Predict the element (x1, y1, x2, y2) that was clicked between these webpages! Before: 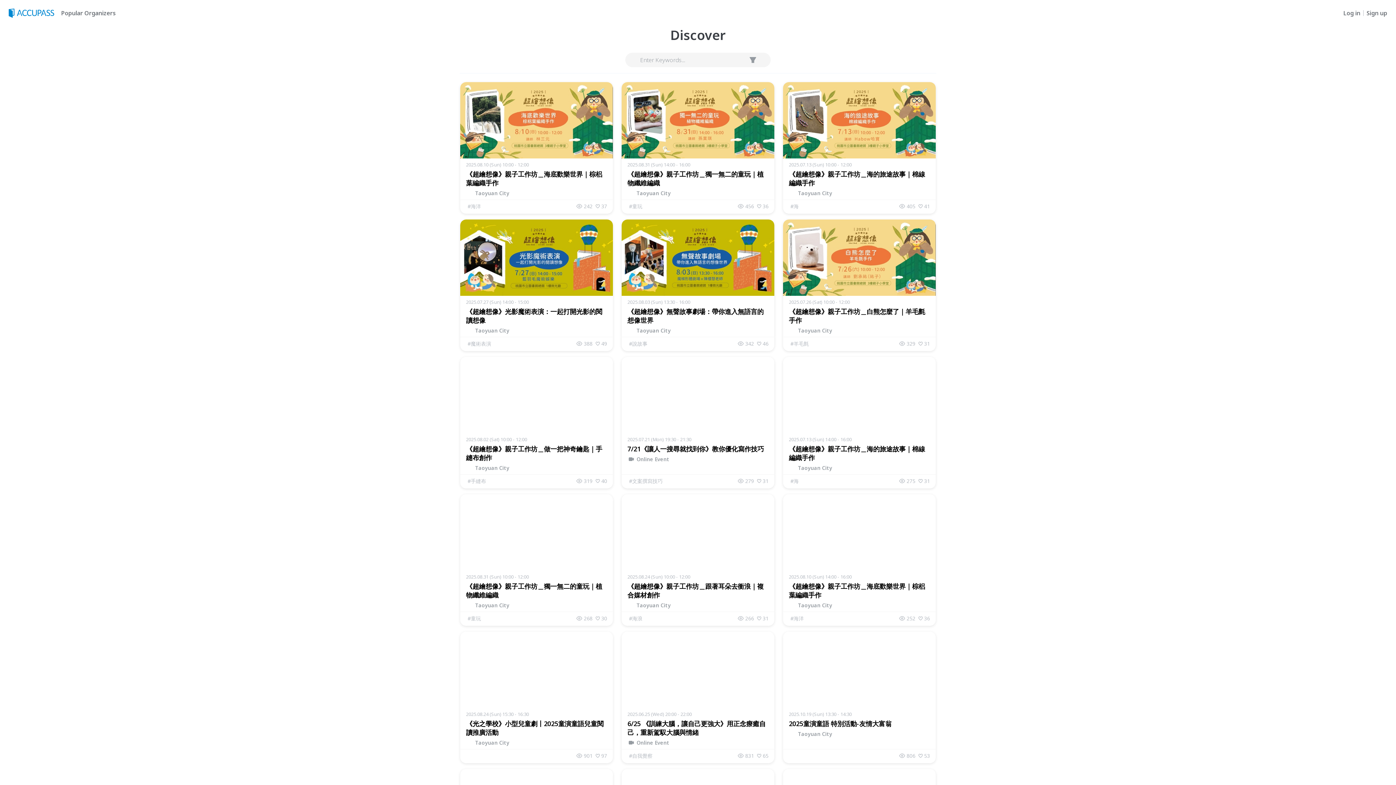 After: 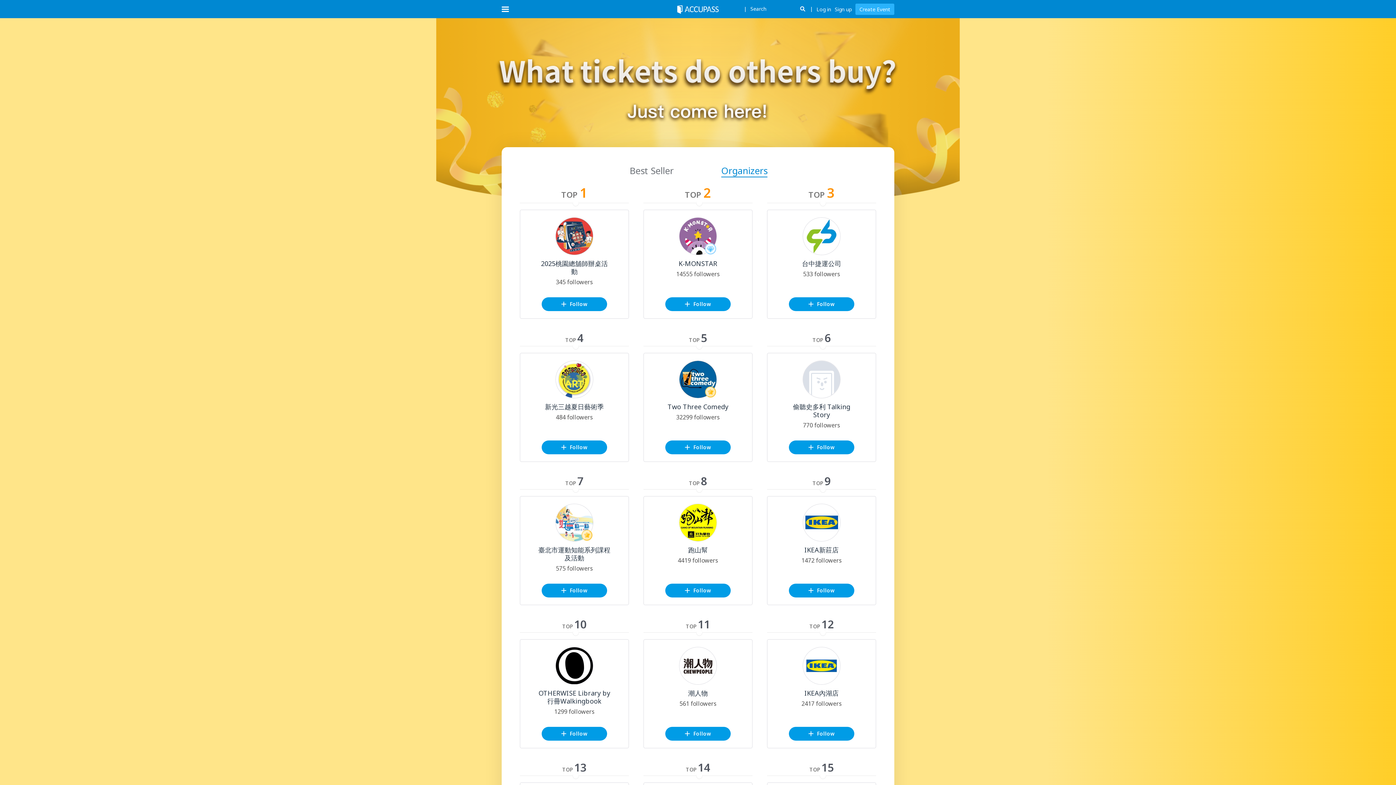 Action: label: Popular Organizers bbox: (58, 9, 114, 16)